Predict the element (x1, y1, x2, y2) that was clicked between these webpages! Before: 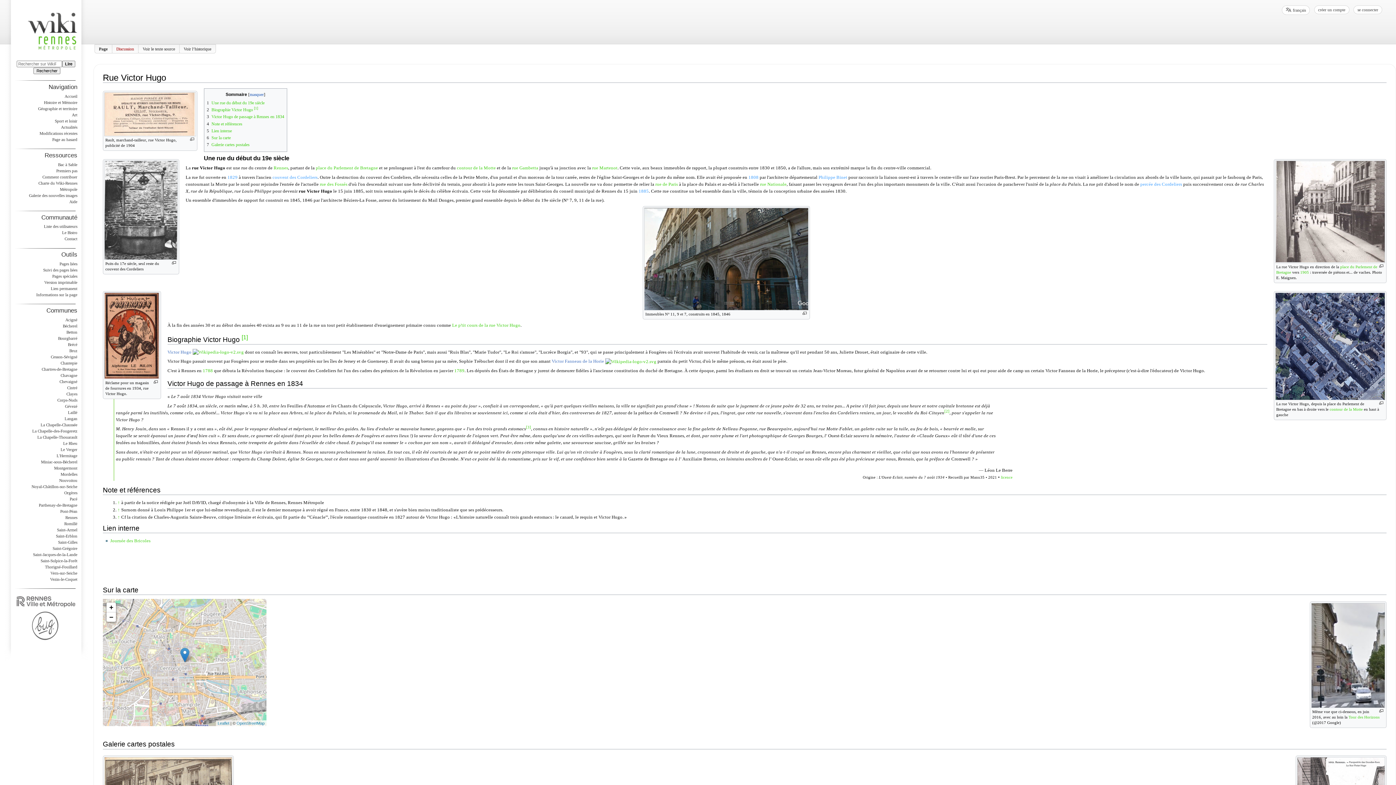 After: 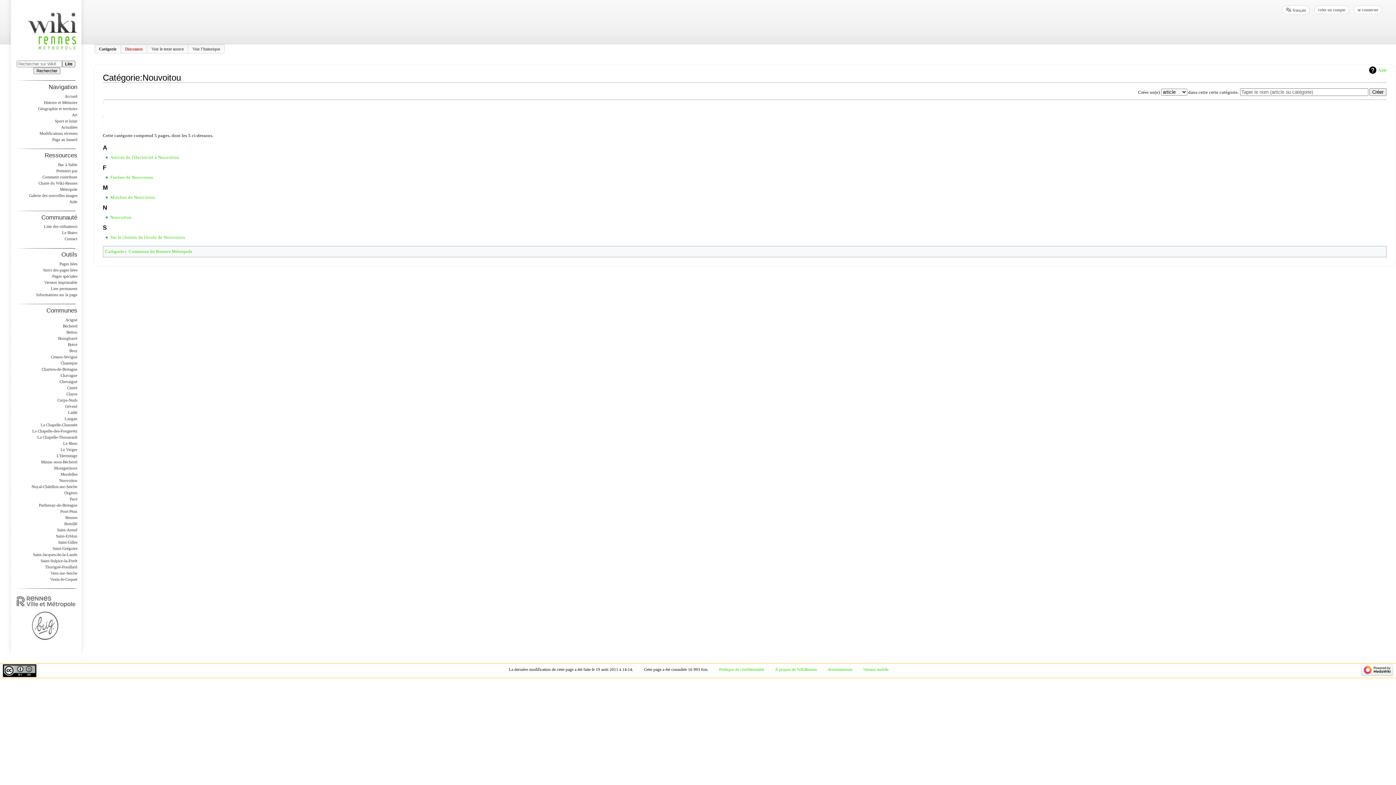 Action: bbox: (59, 478, 77, 482) label: Nouvoitou